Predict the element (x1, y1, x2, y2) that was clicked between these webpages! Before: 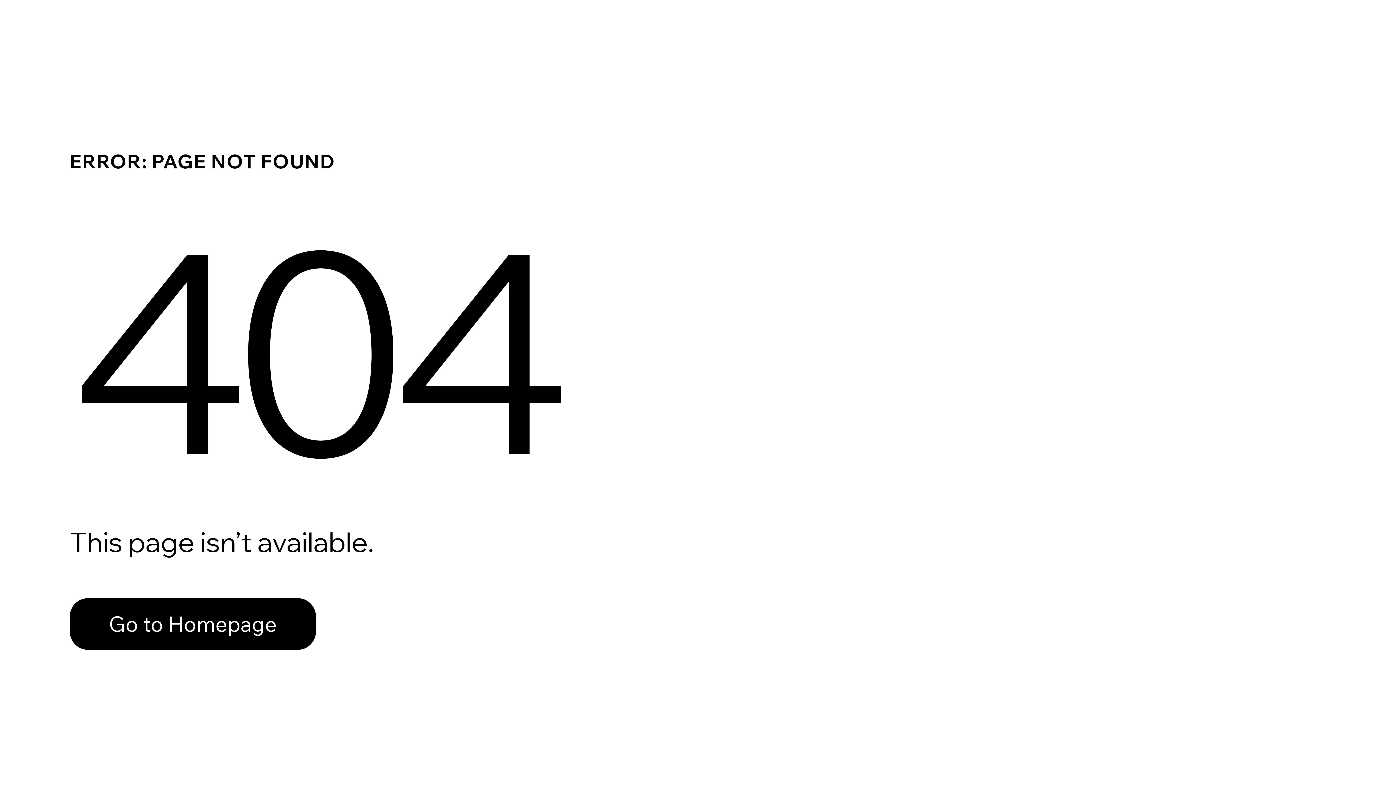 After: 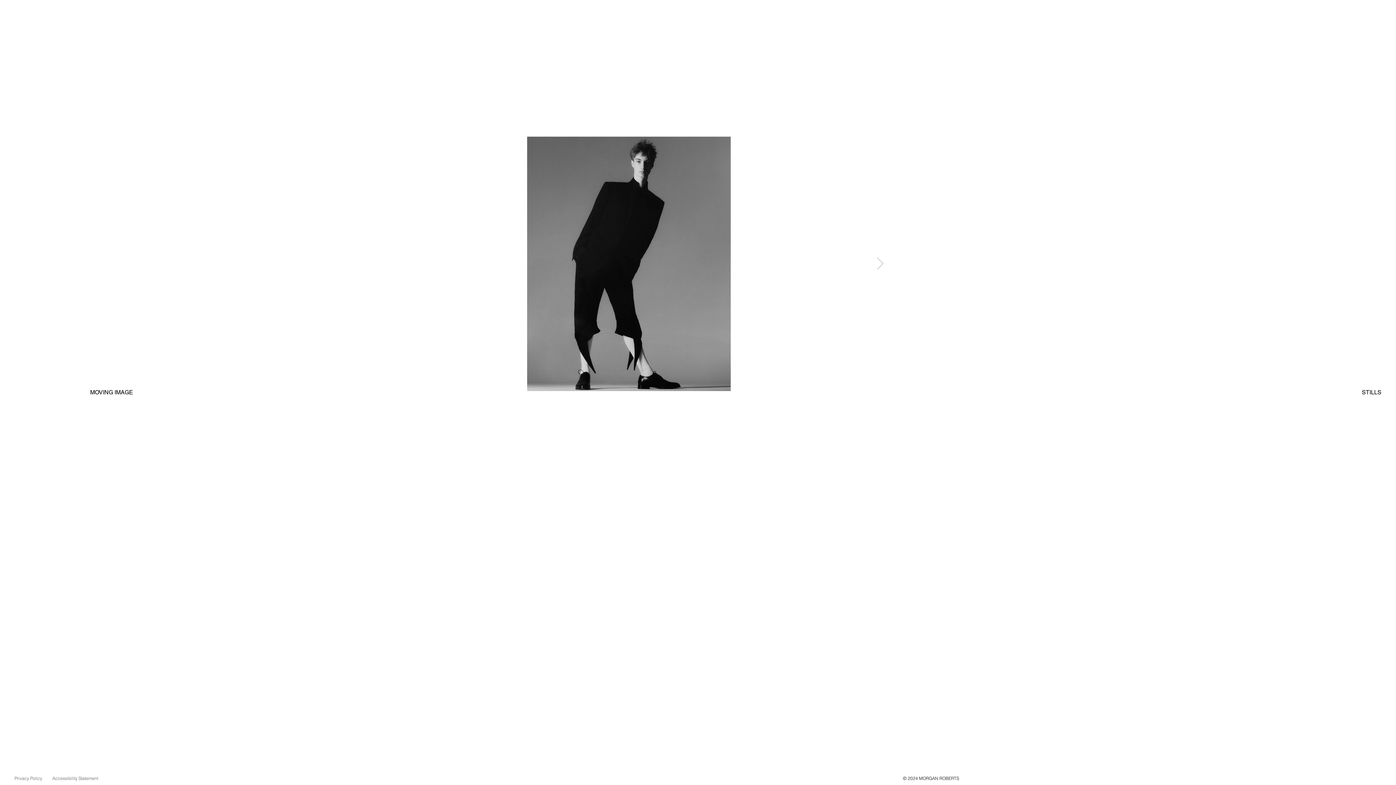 Action: label: Go to Homepage bbox: (69, 598, 316, 650)